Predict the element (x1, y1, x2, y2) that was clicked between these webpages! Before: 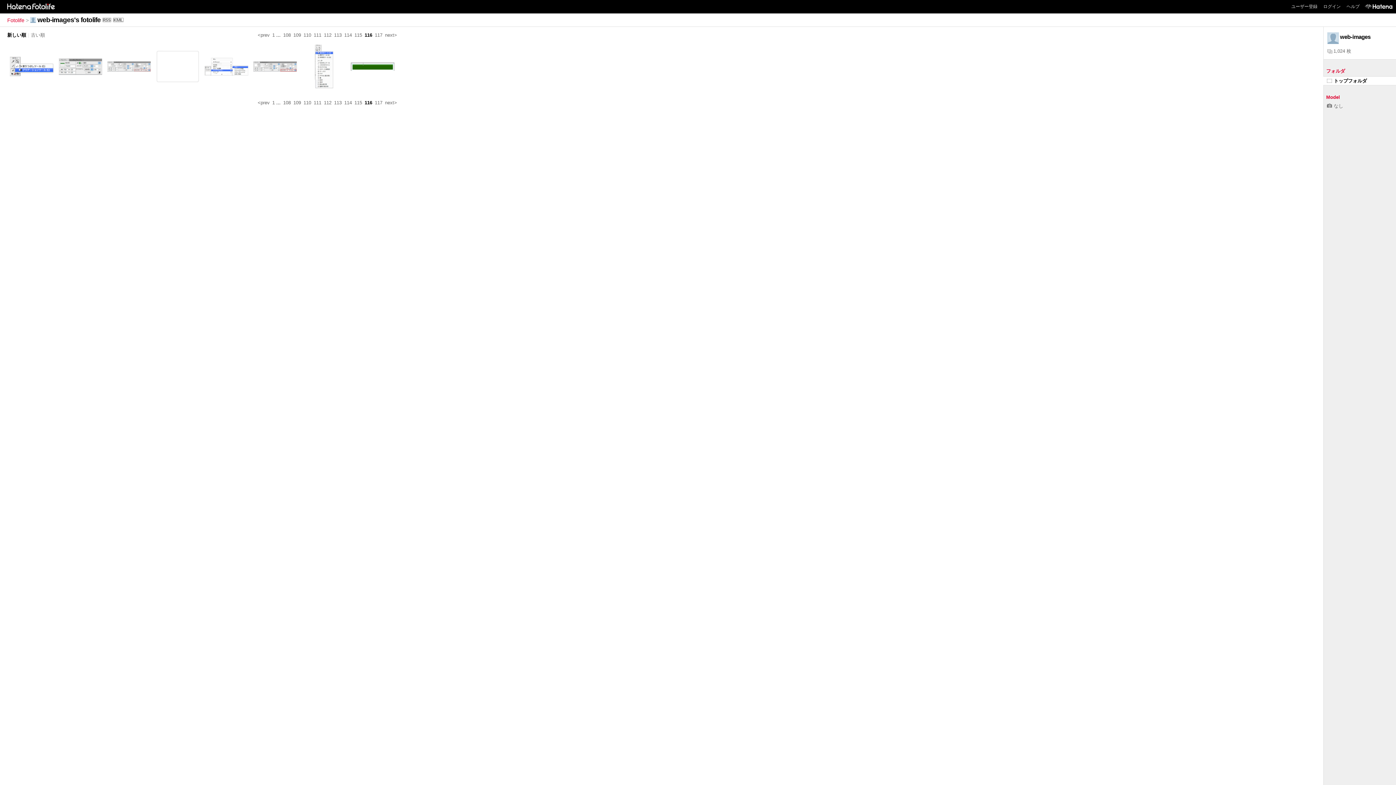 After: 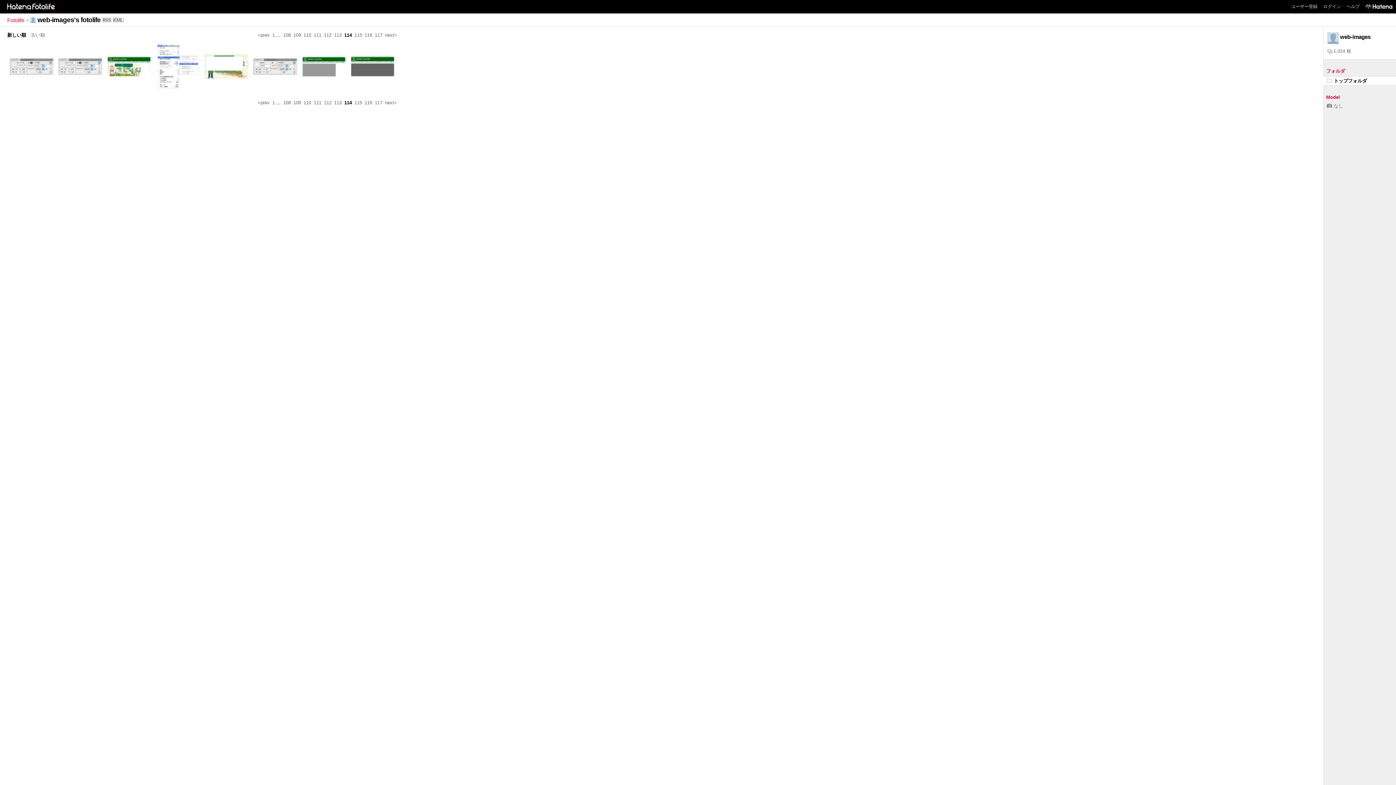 Action: bbox: (344, 100, 352, 105) label: 114